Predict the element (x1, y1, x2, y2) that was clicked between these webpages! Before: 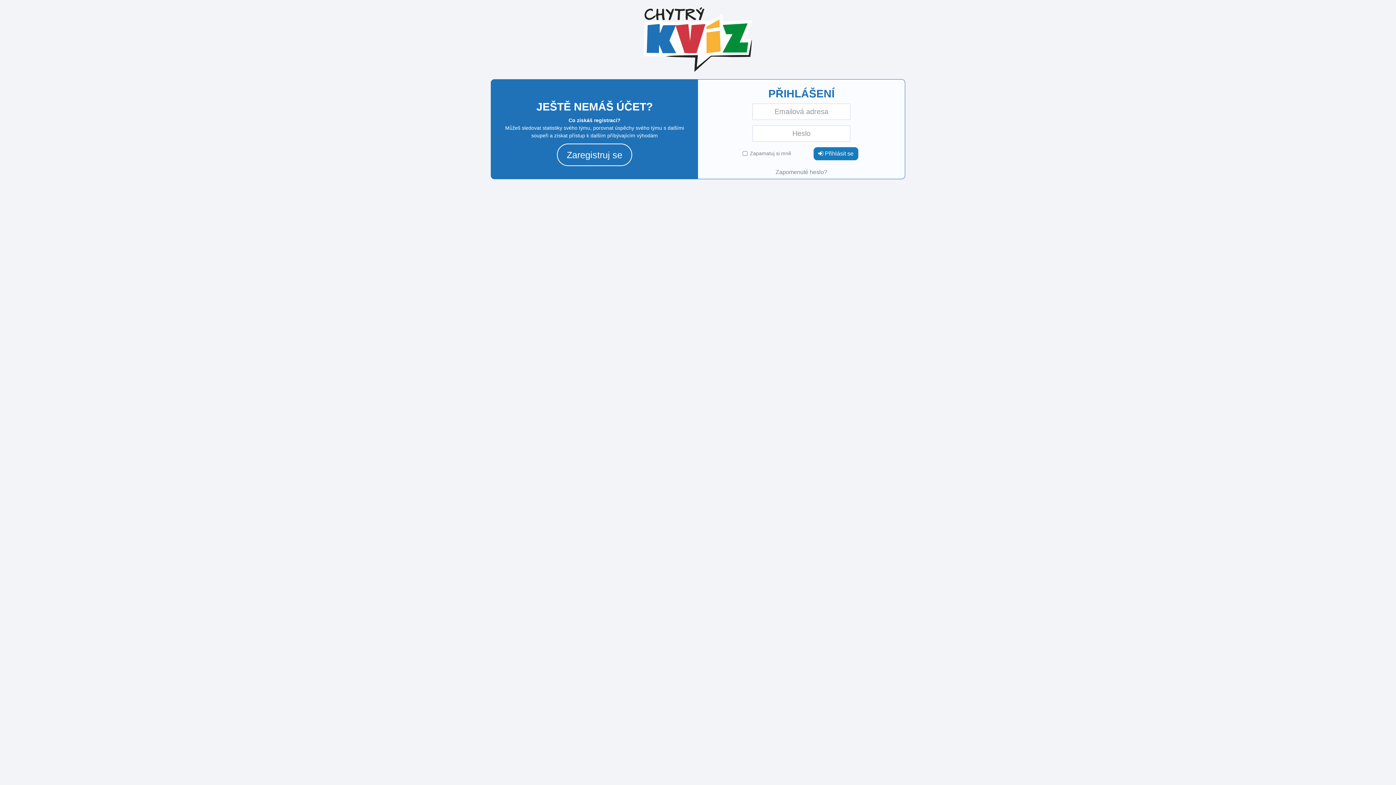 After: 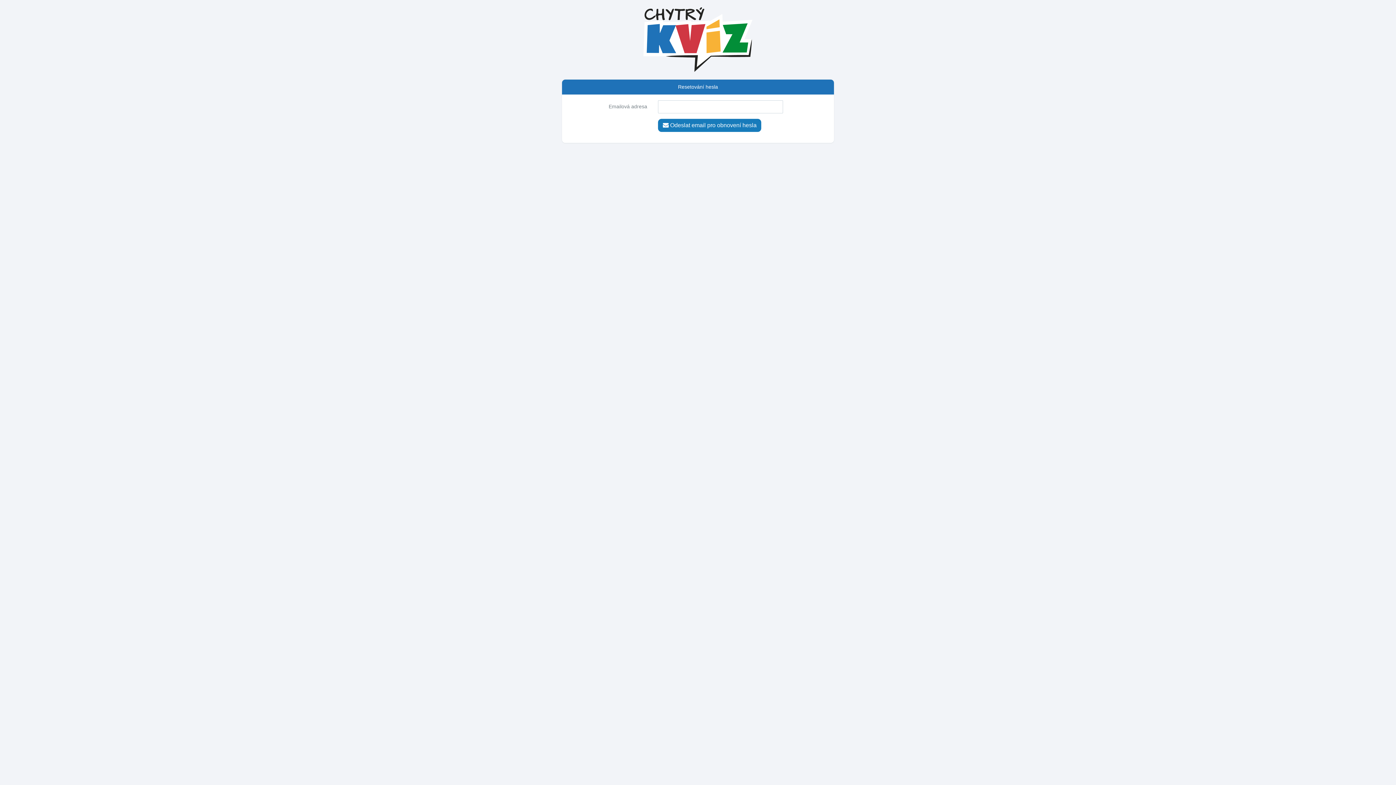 Action: bbox: (771, 165, 832, 178) label: Zapomenuté heslo?